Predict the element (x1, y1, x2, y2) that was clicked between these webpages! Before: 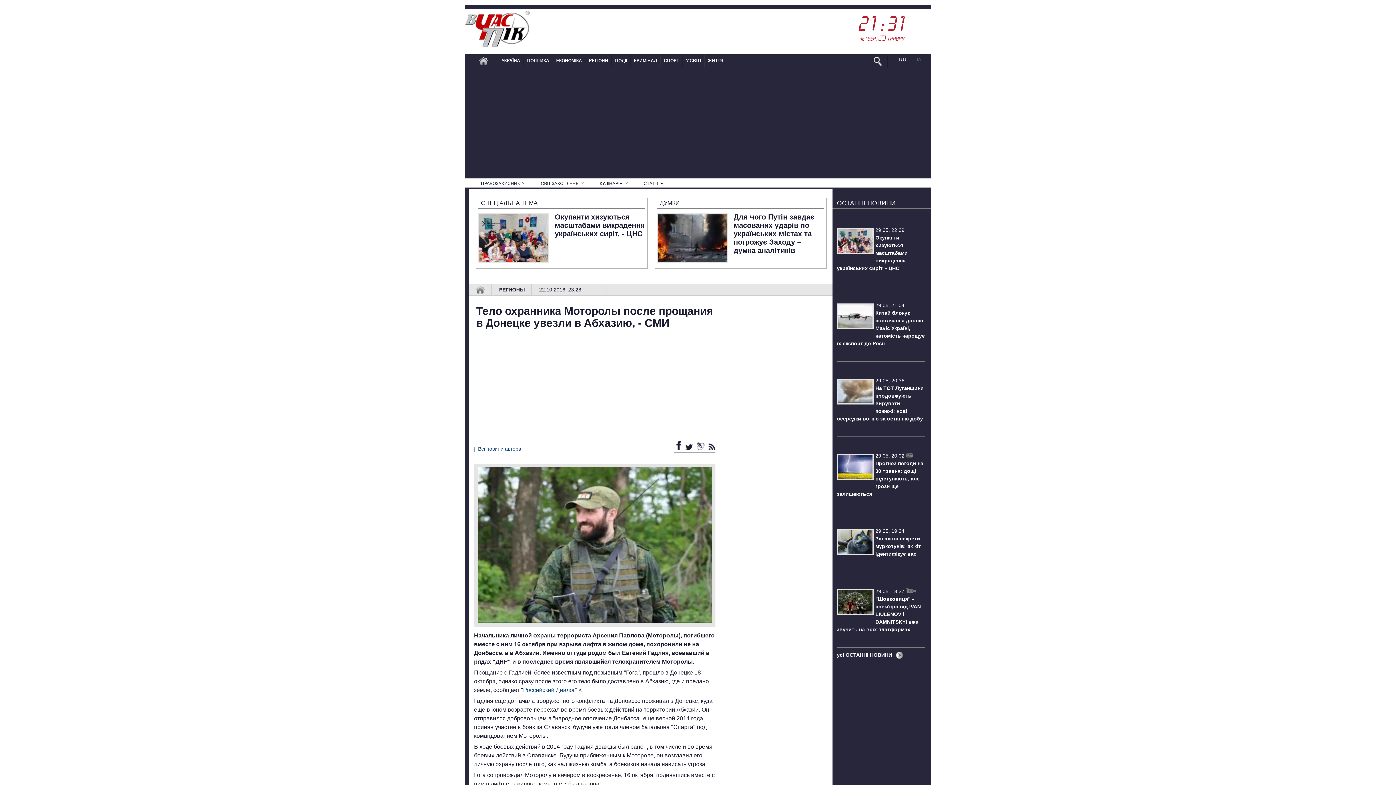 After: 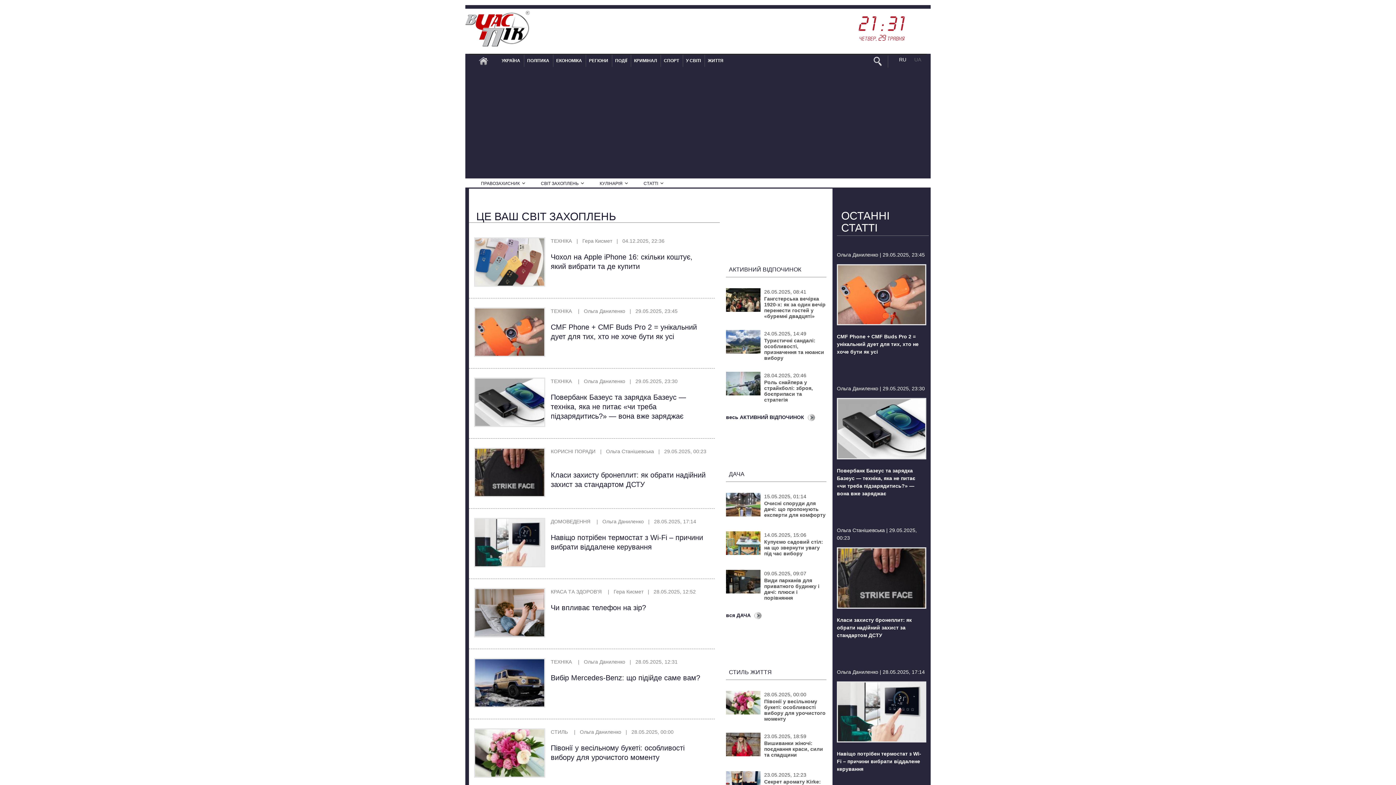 Action: bbox: (538, 178, 586, 188) label: СВІТ ЗАХОПЛЕНЬ